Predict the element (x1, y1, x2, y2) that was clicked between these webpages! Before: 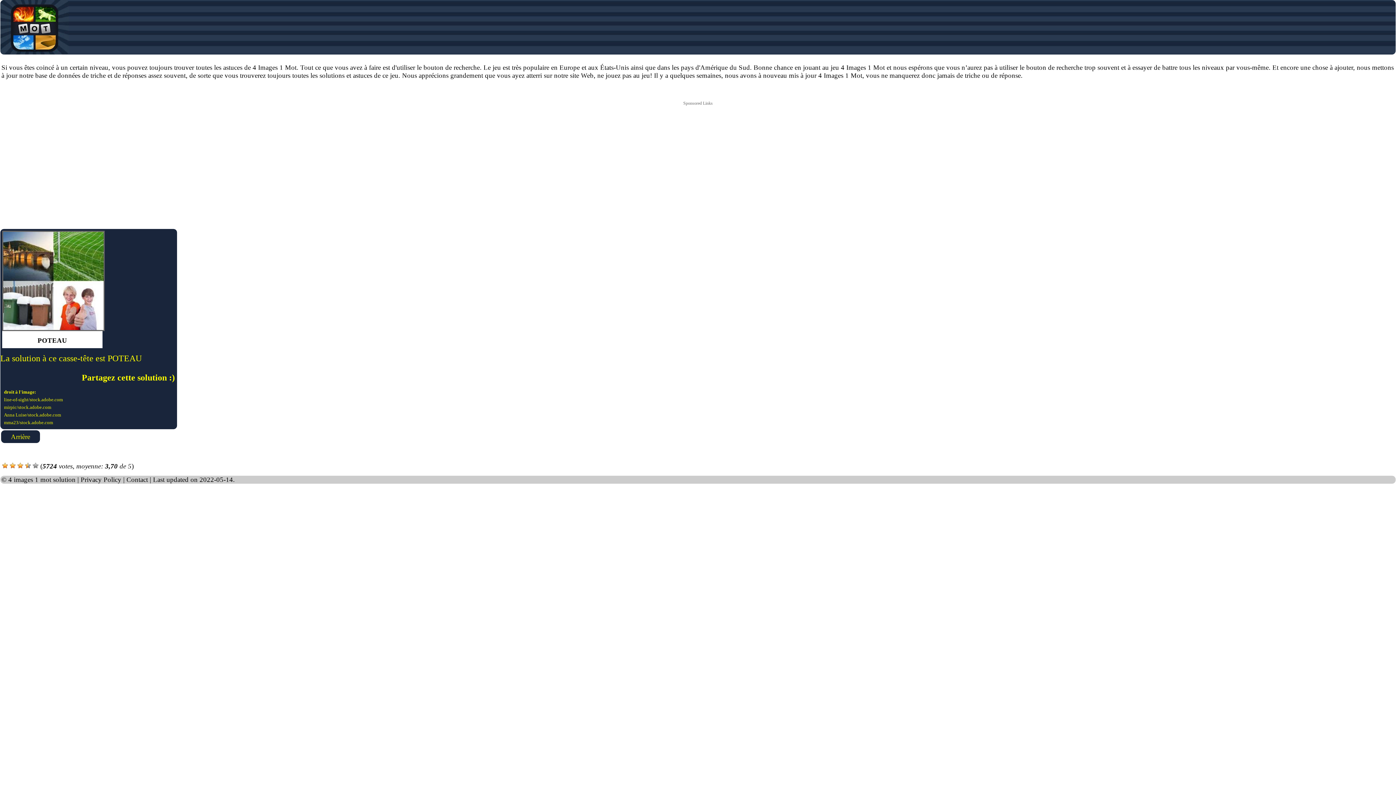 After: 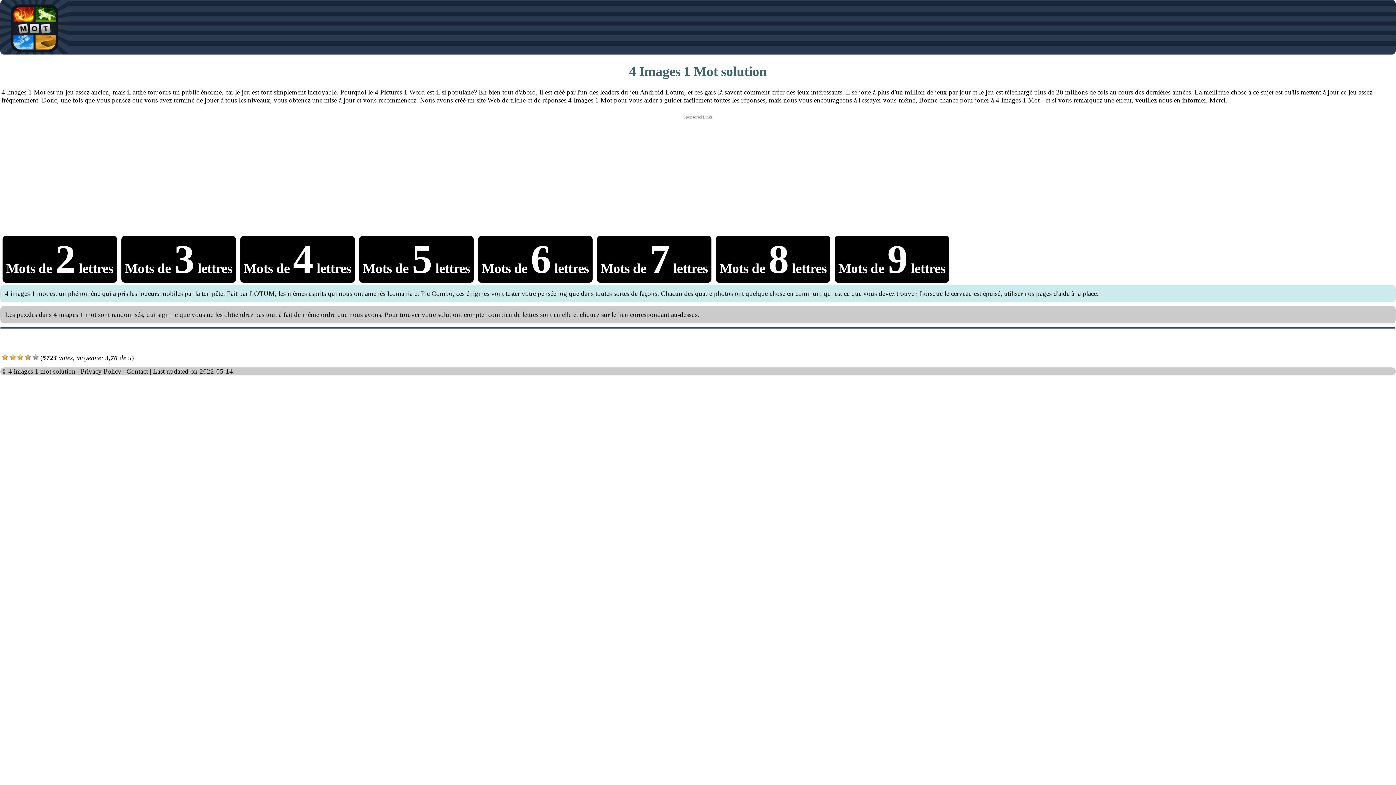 Action: label: Arrière bbox: (1, 430, 40, 443)